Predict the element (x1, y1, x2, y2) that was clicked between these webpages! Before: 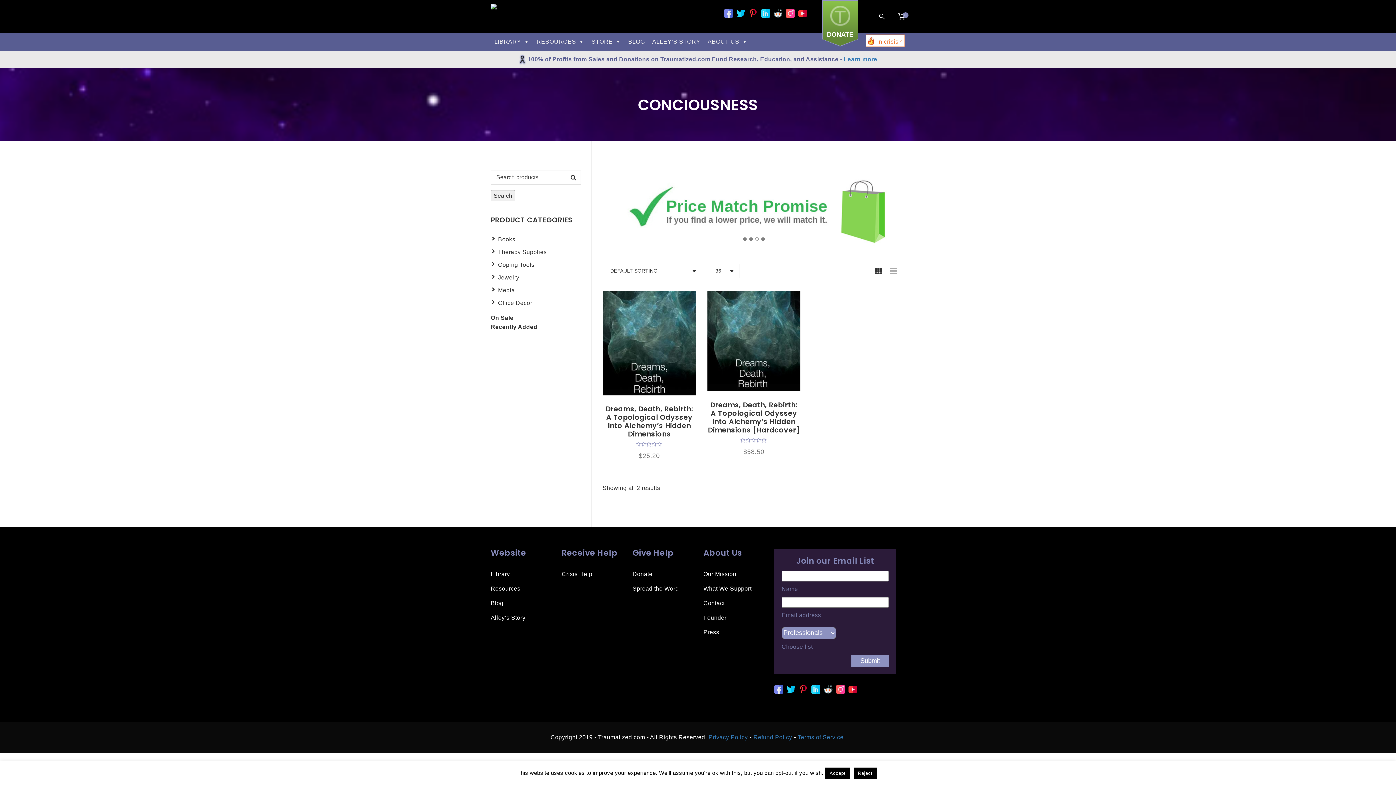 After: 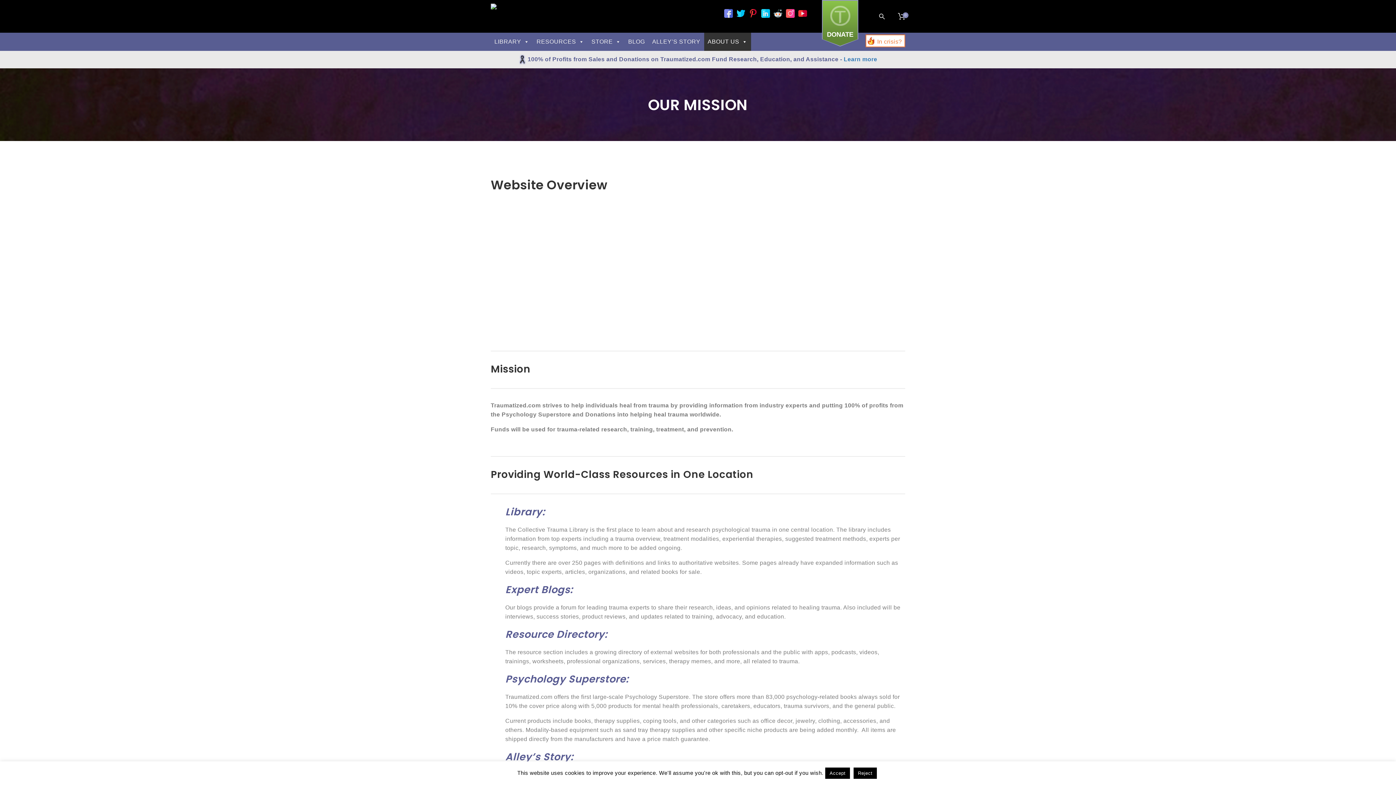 Action: bbox: (703, 569, 763, 579) label: Our Mission